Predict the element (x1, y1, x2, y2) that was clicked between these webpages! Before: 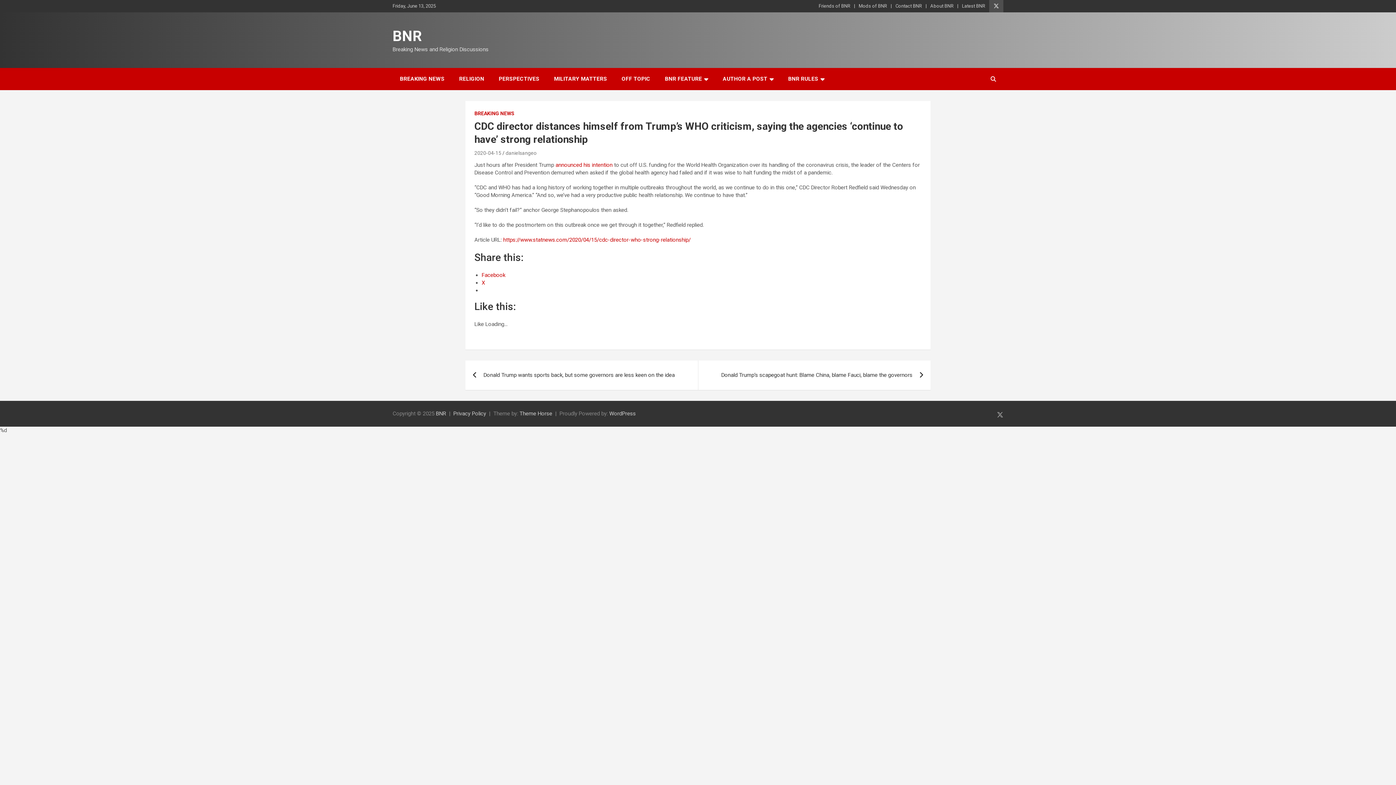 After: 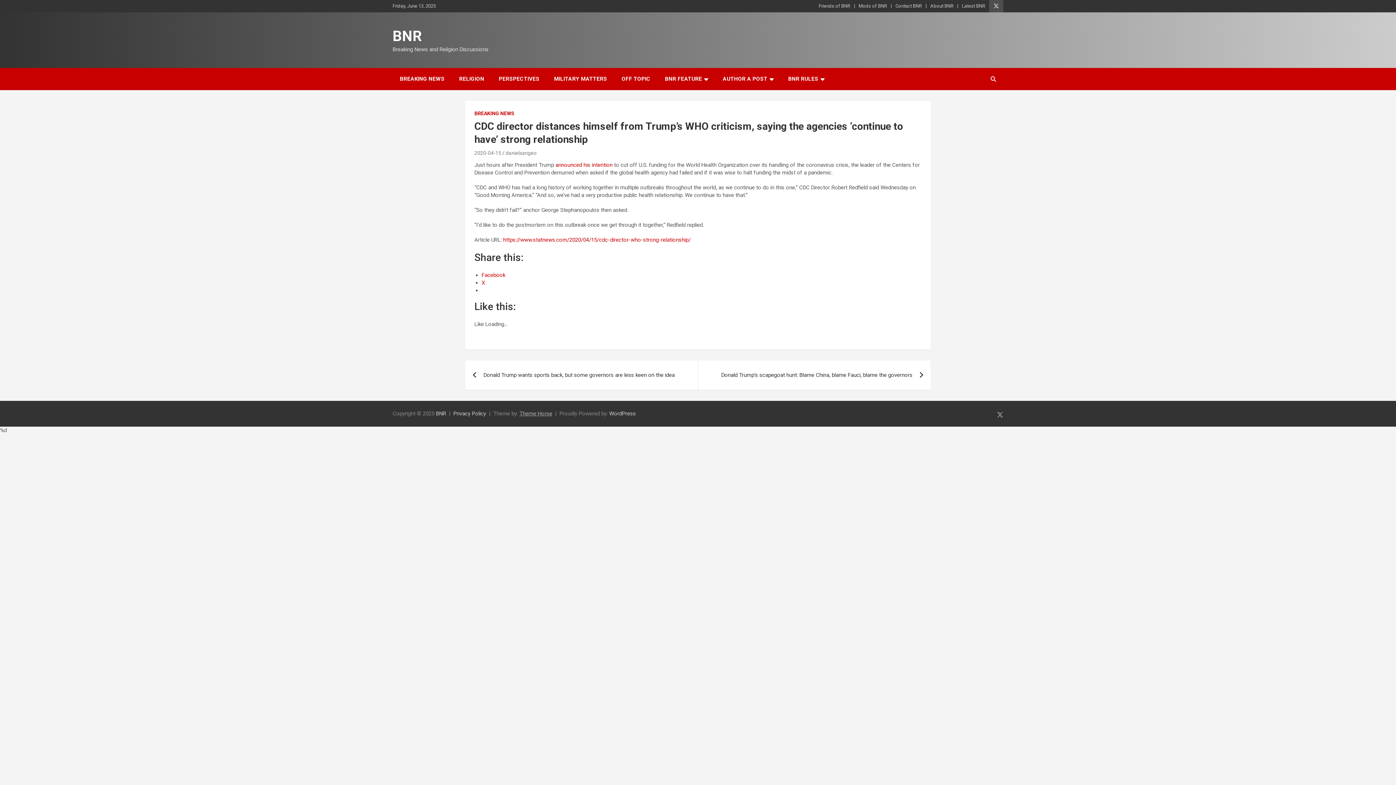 Action: bbox: (519, 410, 552, 417) label: Theme Horse